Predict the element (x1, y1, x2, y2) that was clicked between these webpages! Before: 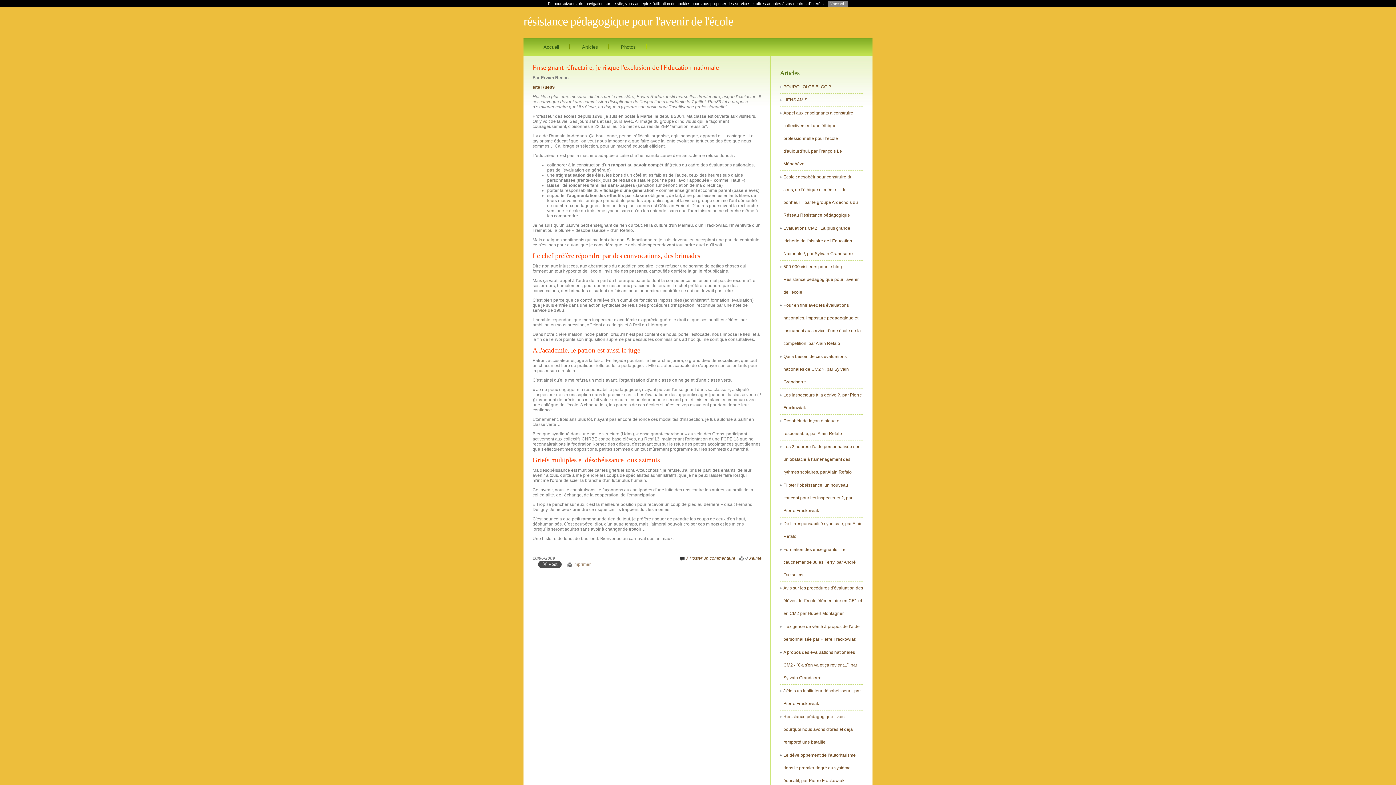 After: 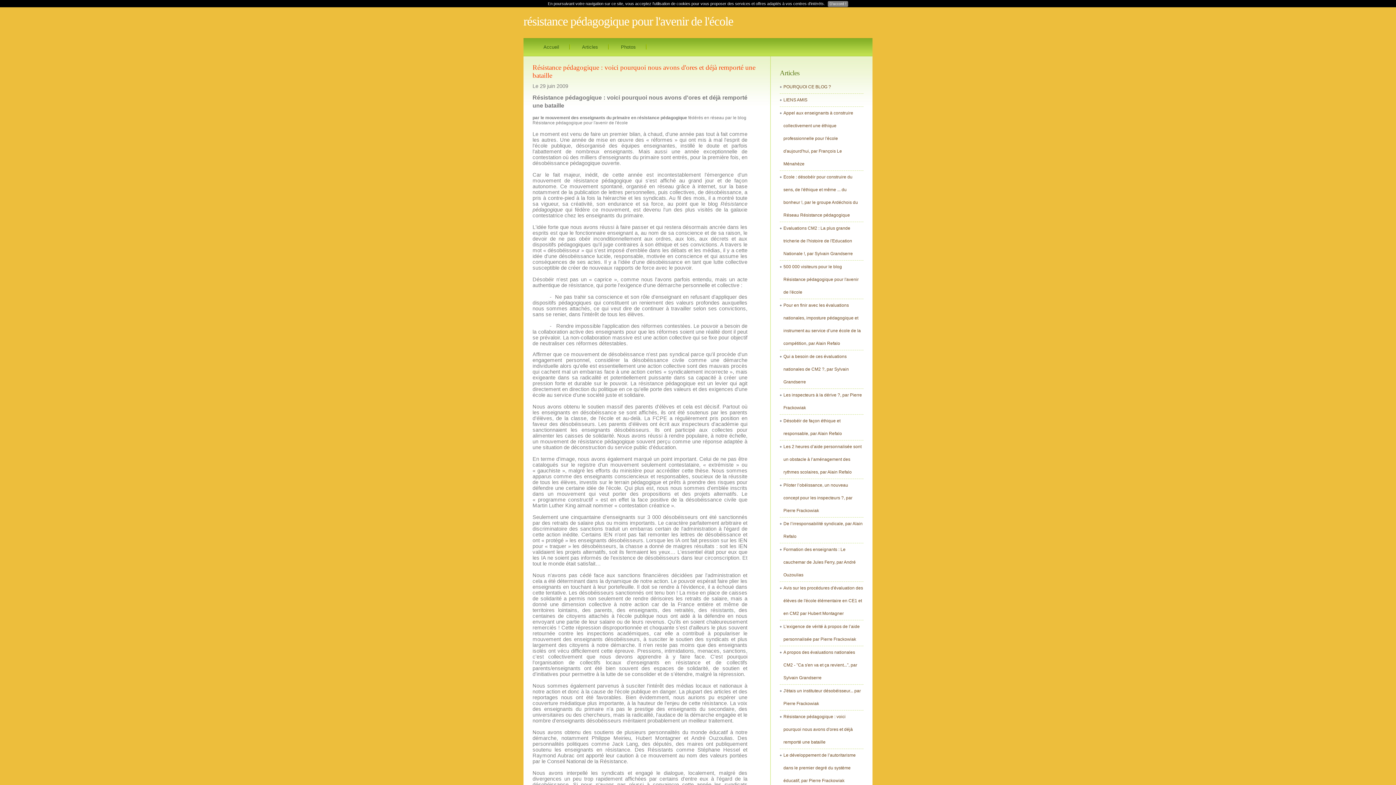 Action: bbox: (783, 714, 853, 745) label: Résistance pédagogique : voici pourquoi nous avons d'ores et déjà remporté une bataille